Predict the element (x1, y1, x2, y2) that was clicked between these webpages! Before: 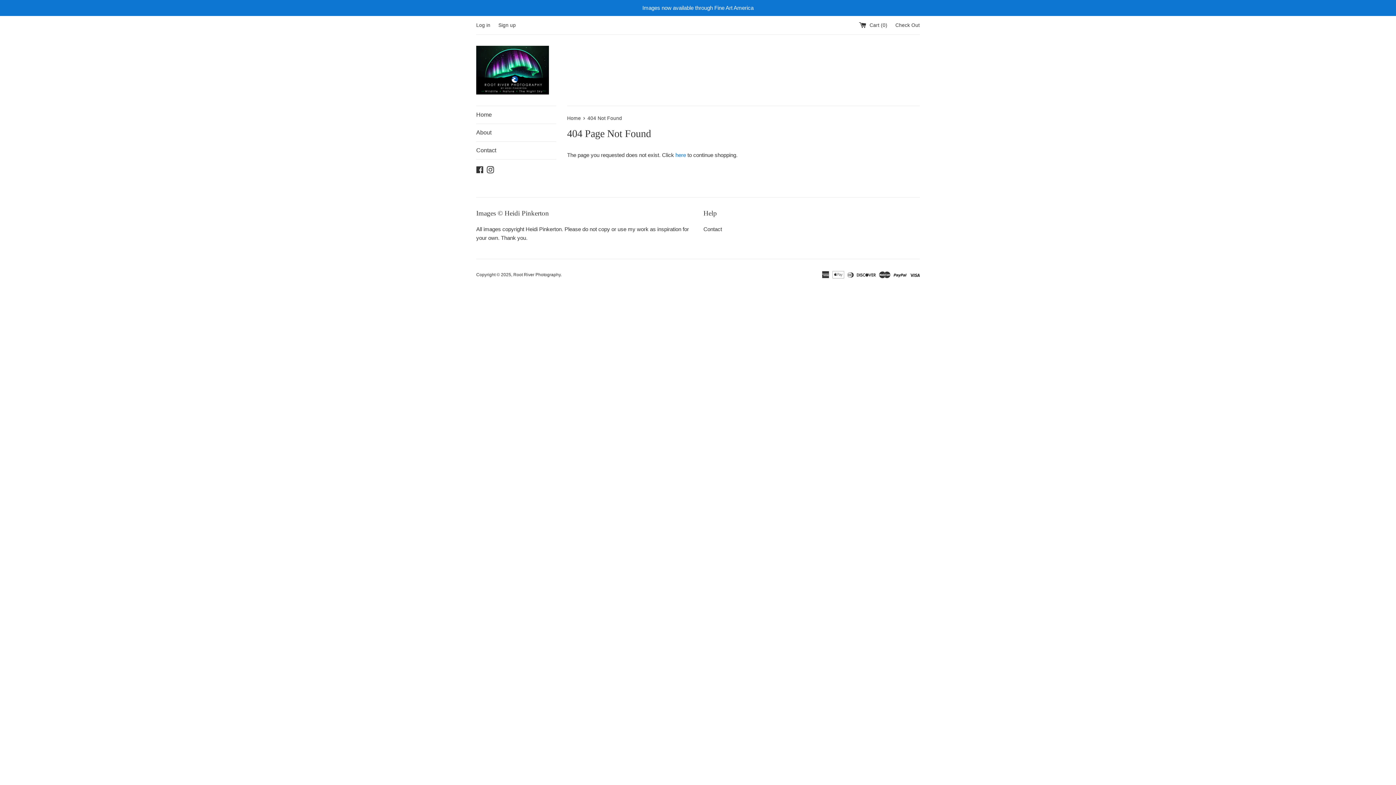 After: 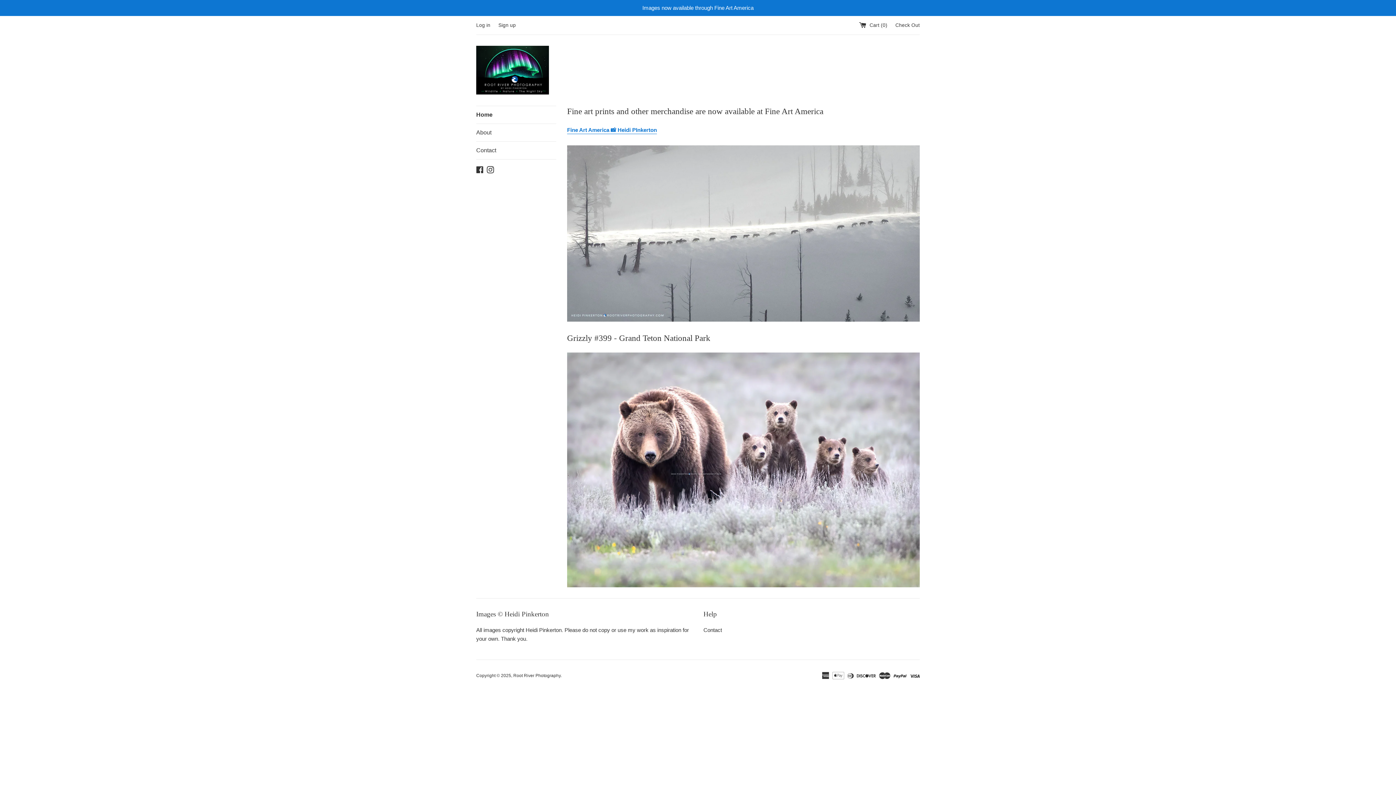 Action: bbox: (476, 45, 549, 94)